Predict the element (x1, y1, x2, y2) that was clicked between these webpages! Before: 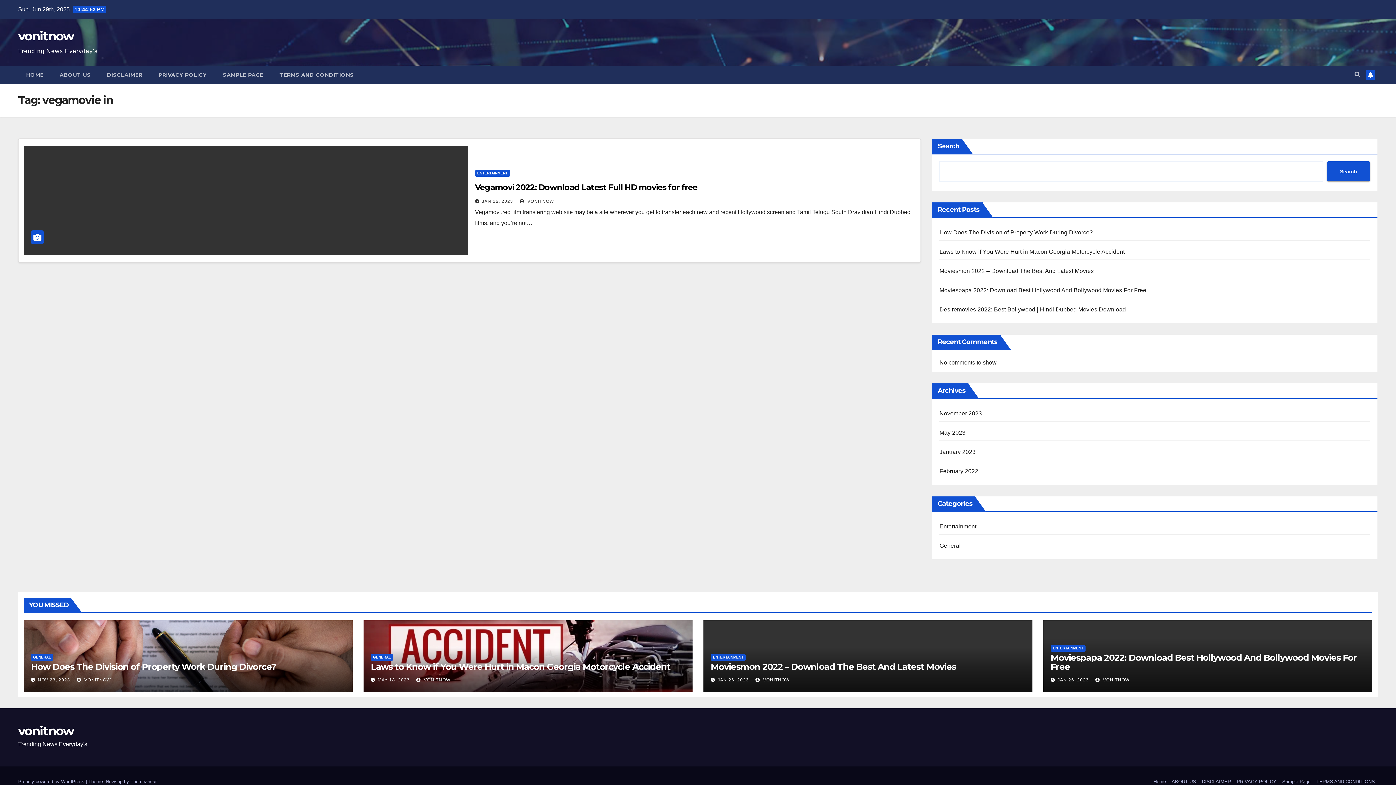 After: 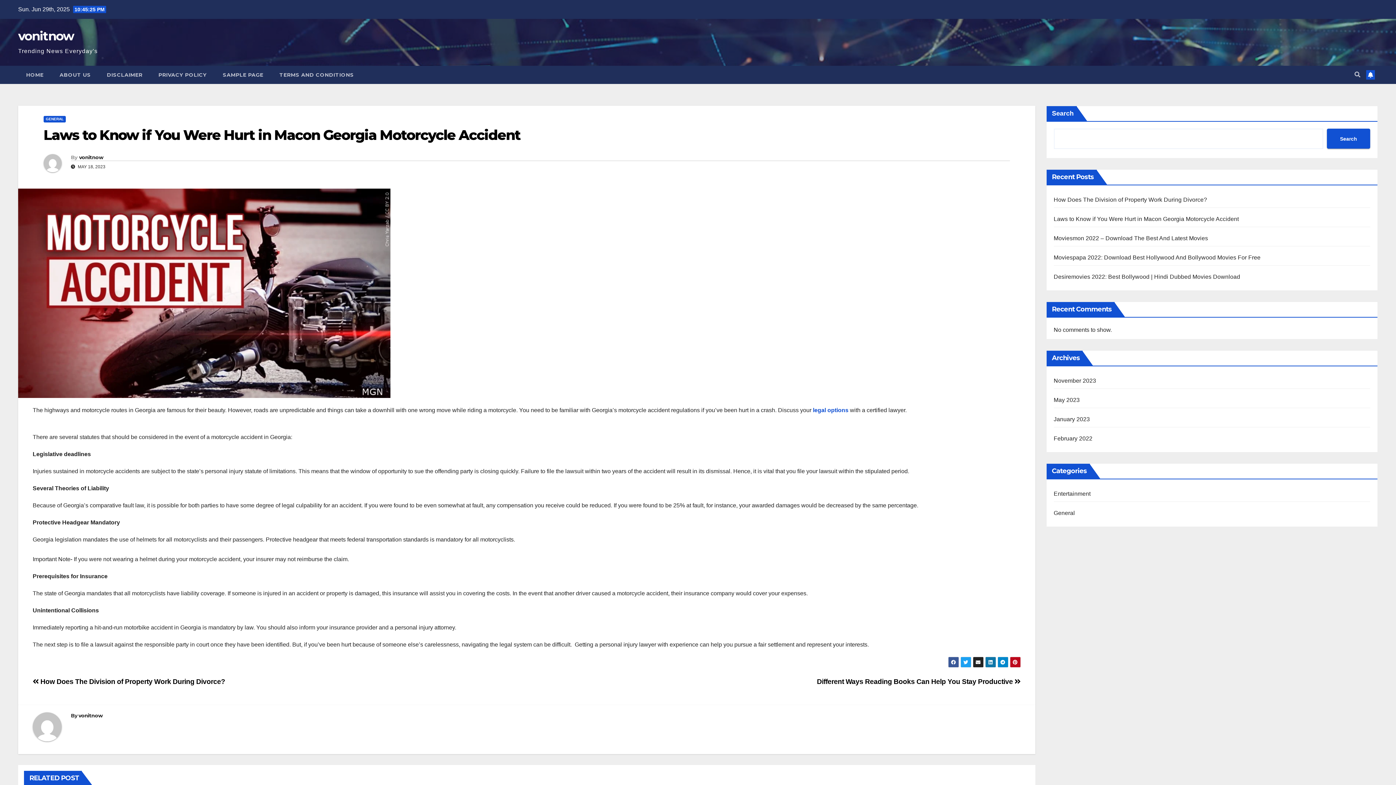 Action: bbox: (370, 661, 670, 672) label: Laws to Know if You Were Hurt in Macon Georgia Motorcycle Accident